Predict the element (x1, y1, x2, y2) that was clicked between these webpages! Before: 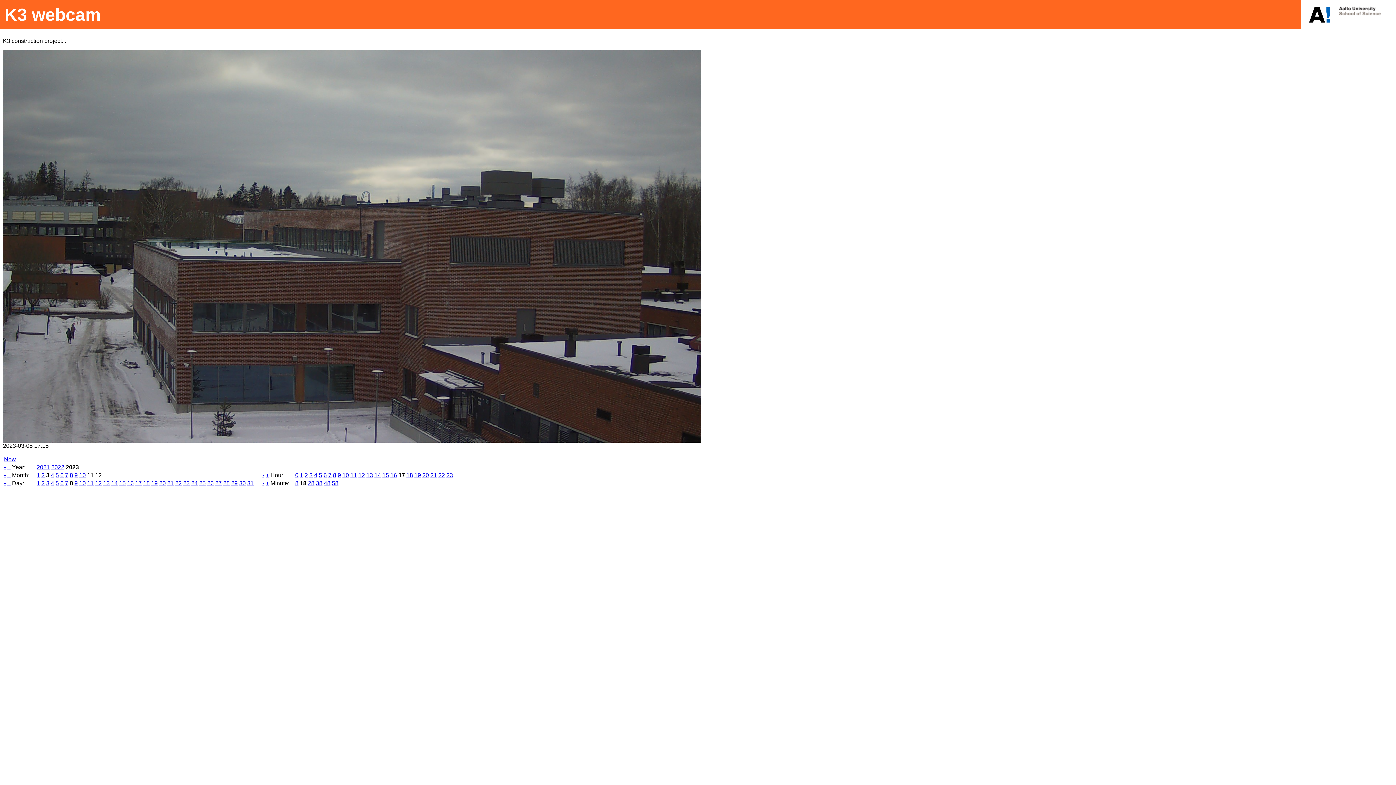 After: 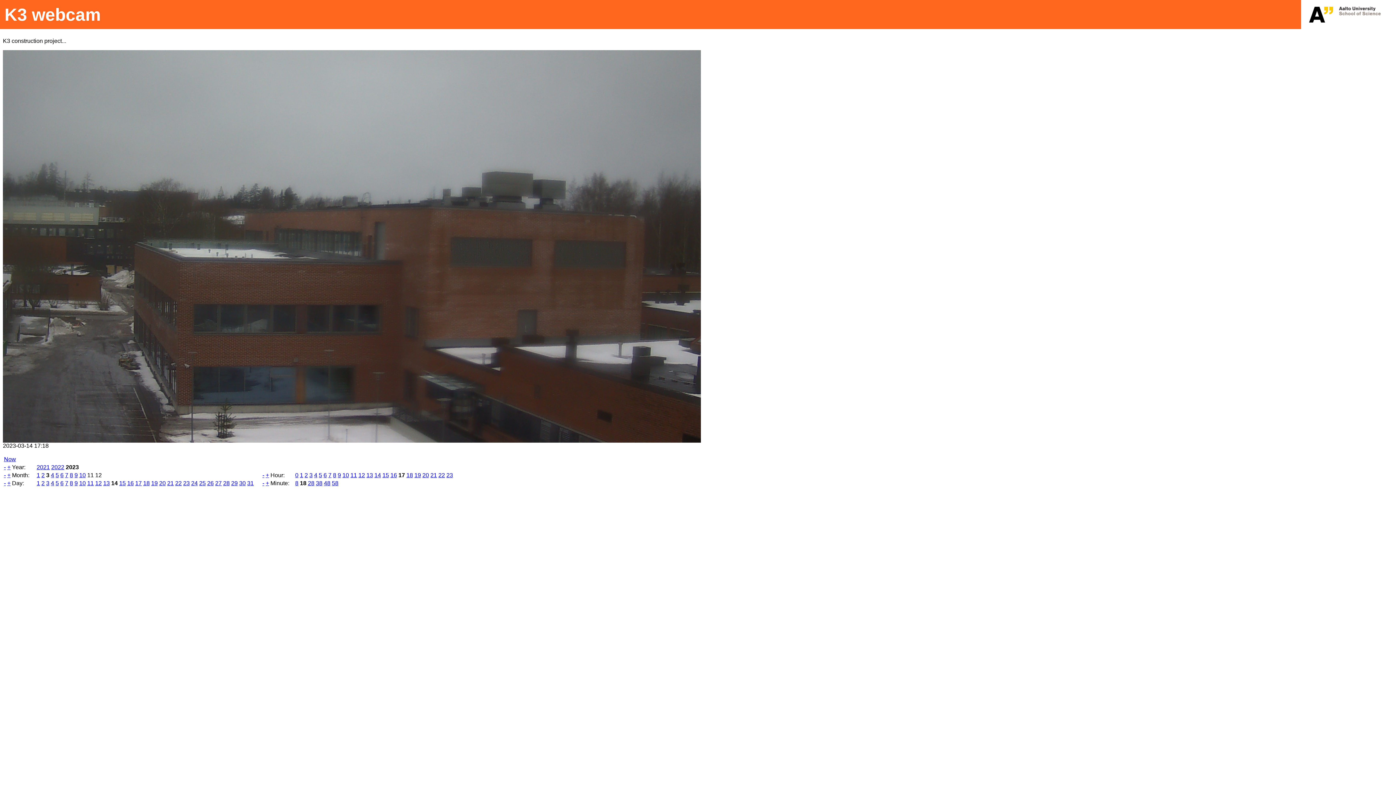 Action: bbox: (111, 480, 117, 486) label: 14